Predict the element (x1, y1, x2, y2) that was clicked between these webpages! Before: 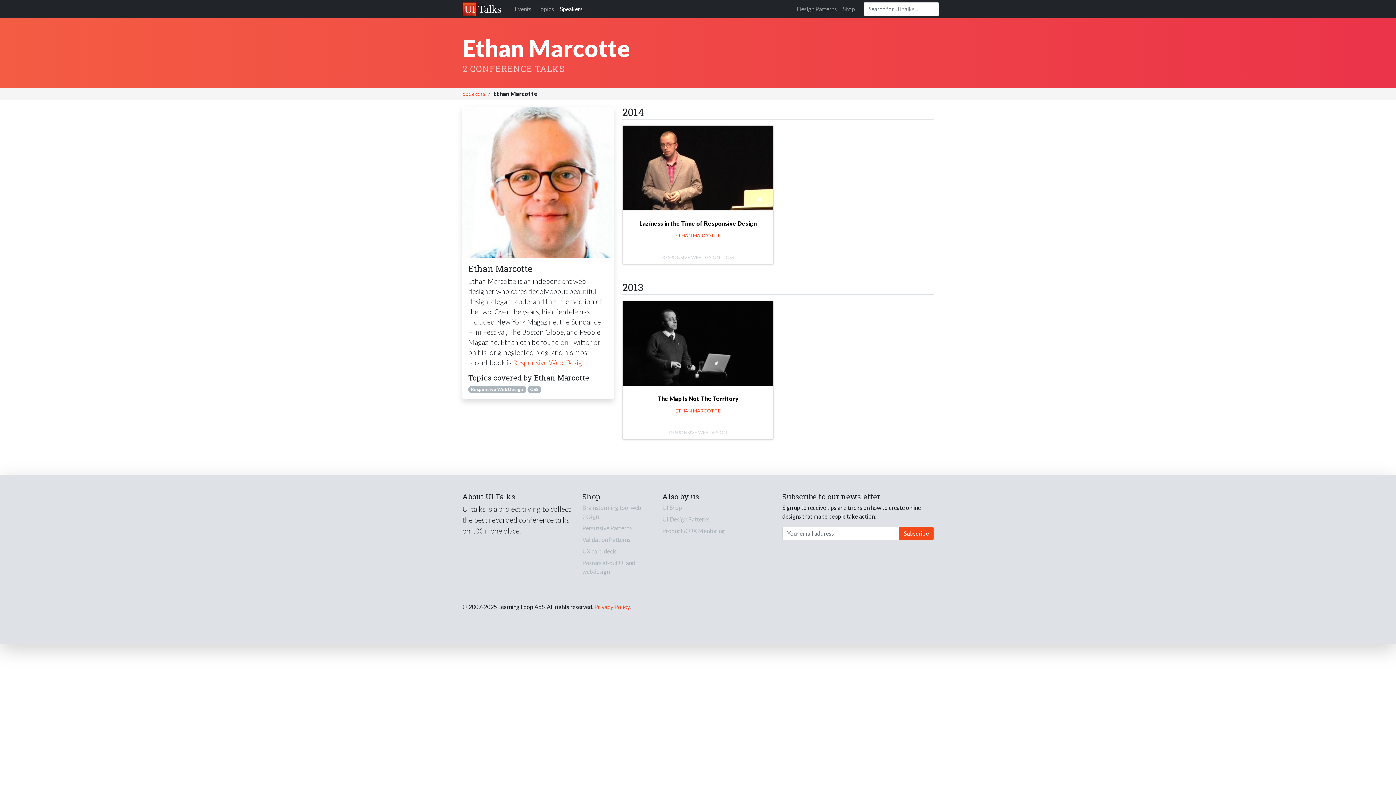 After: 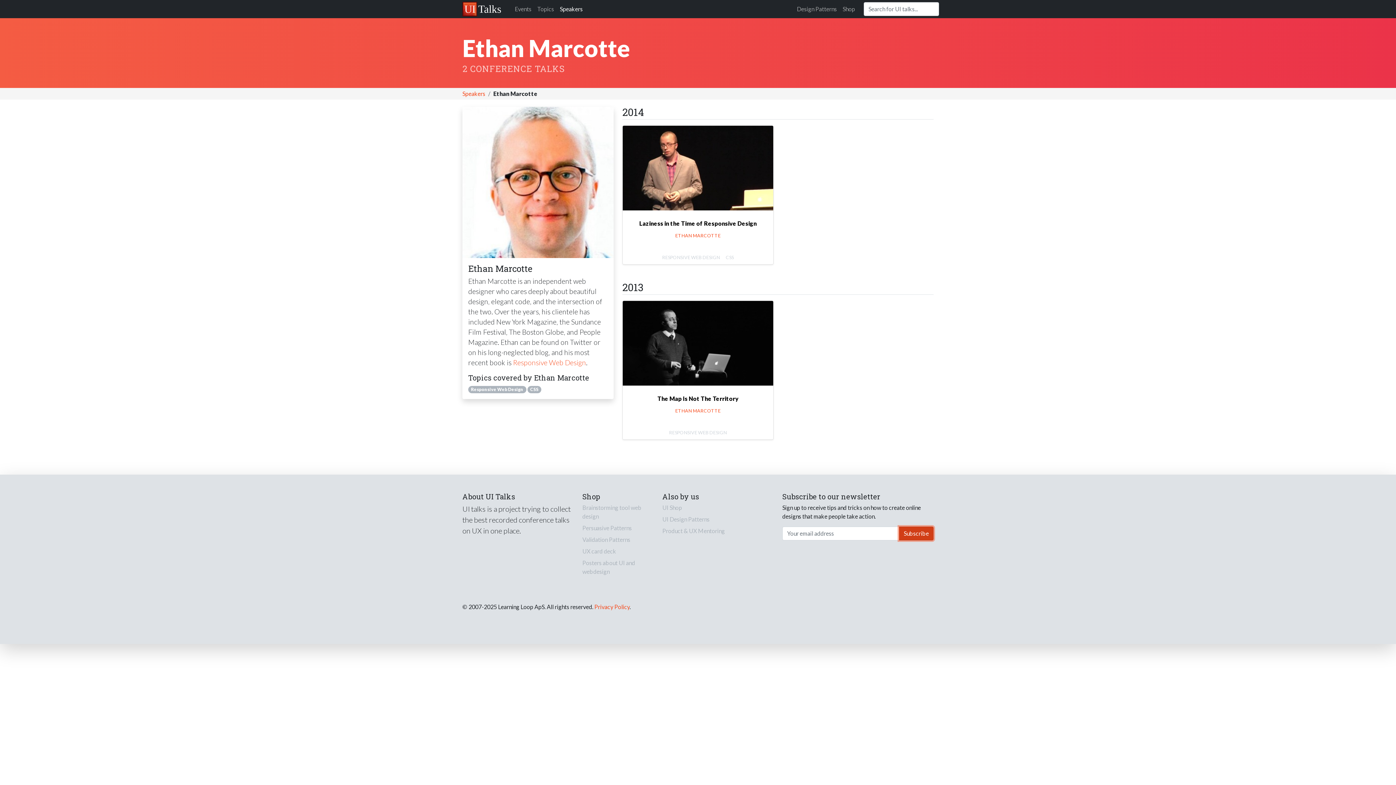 Action: label: Subscribe bbox: (899, 526, 933, 540)